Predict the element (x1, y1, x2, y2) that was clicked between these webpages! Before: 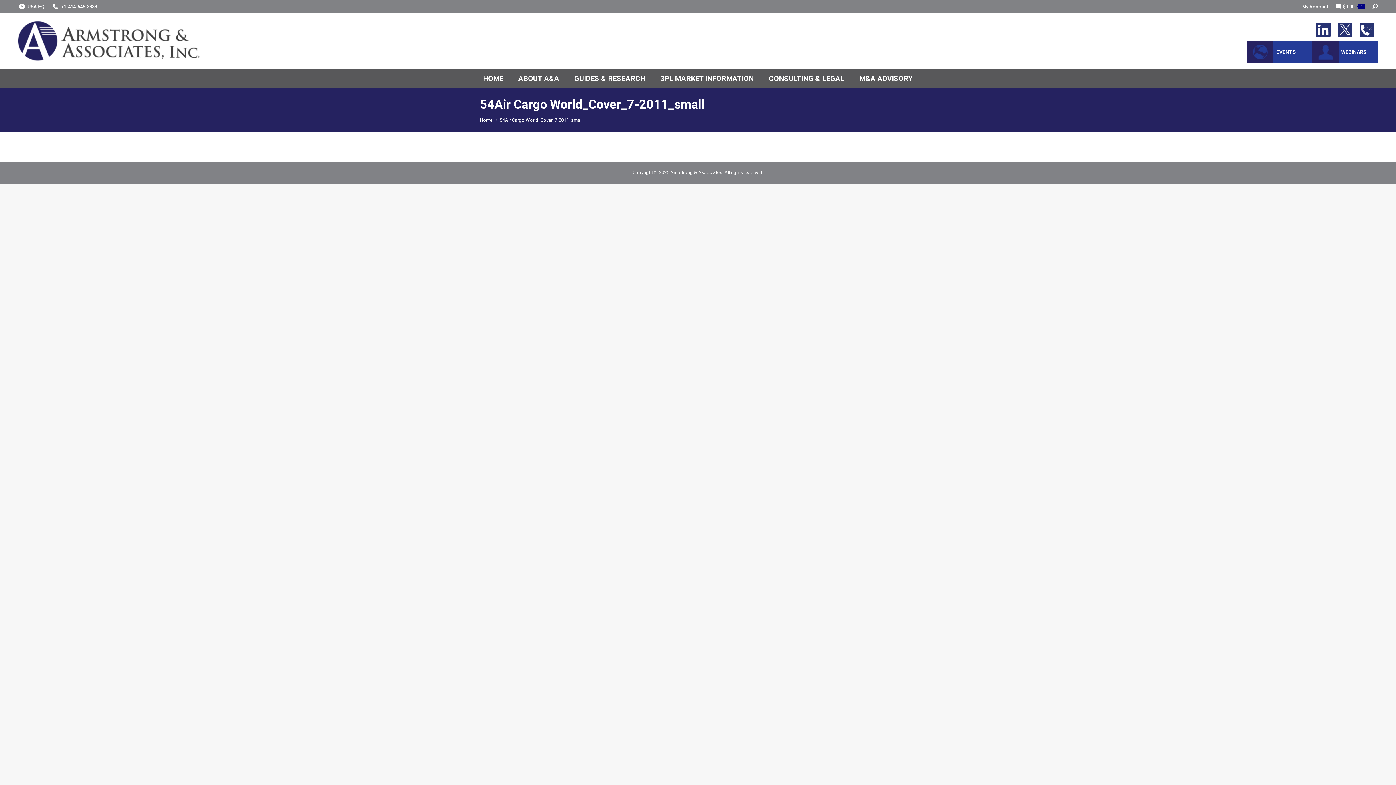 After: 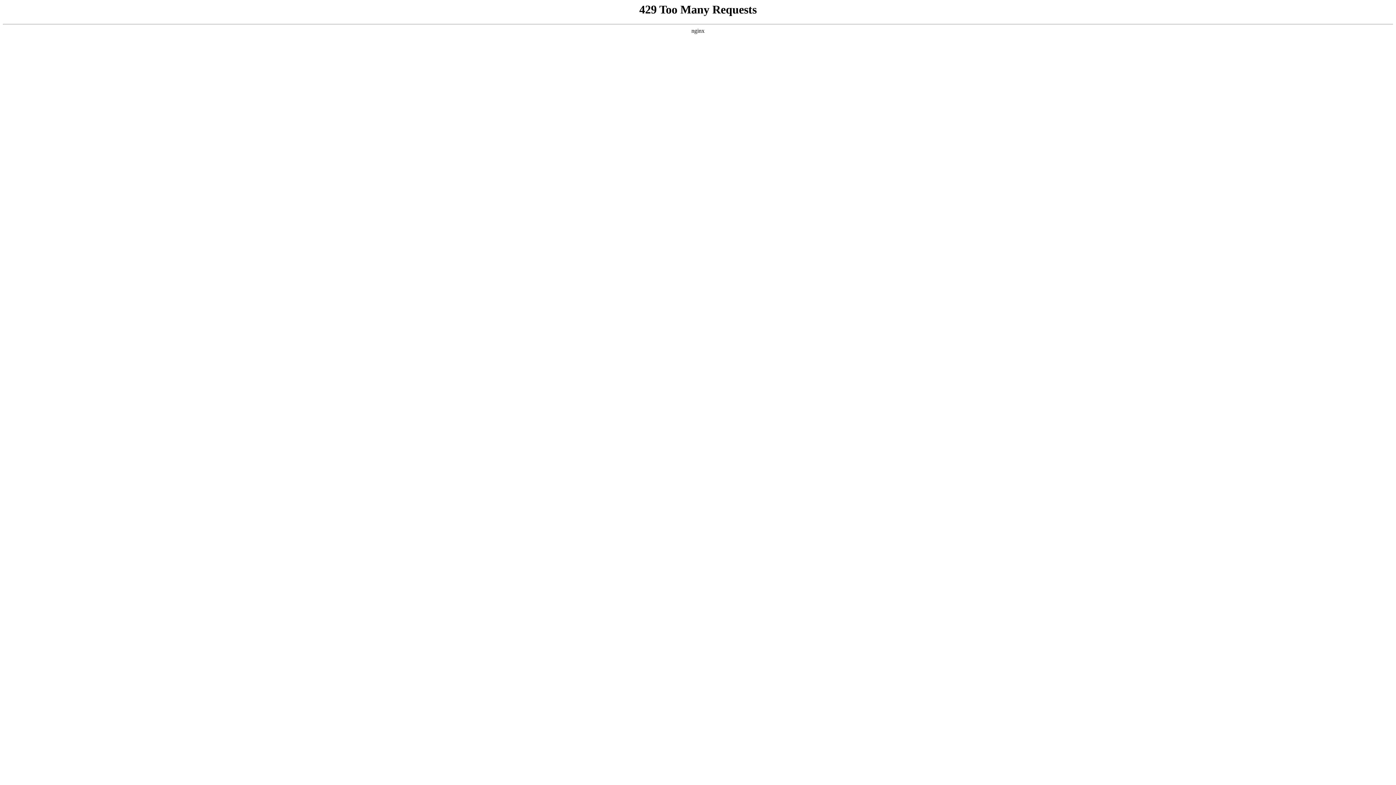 Action: bbox: (567, 68, 652, 88) label: GUIDES & RESEARCH